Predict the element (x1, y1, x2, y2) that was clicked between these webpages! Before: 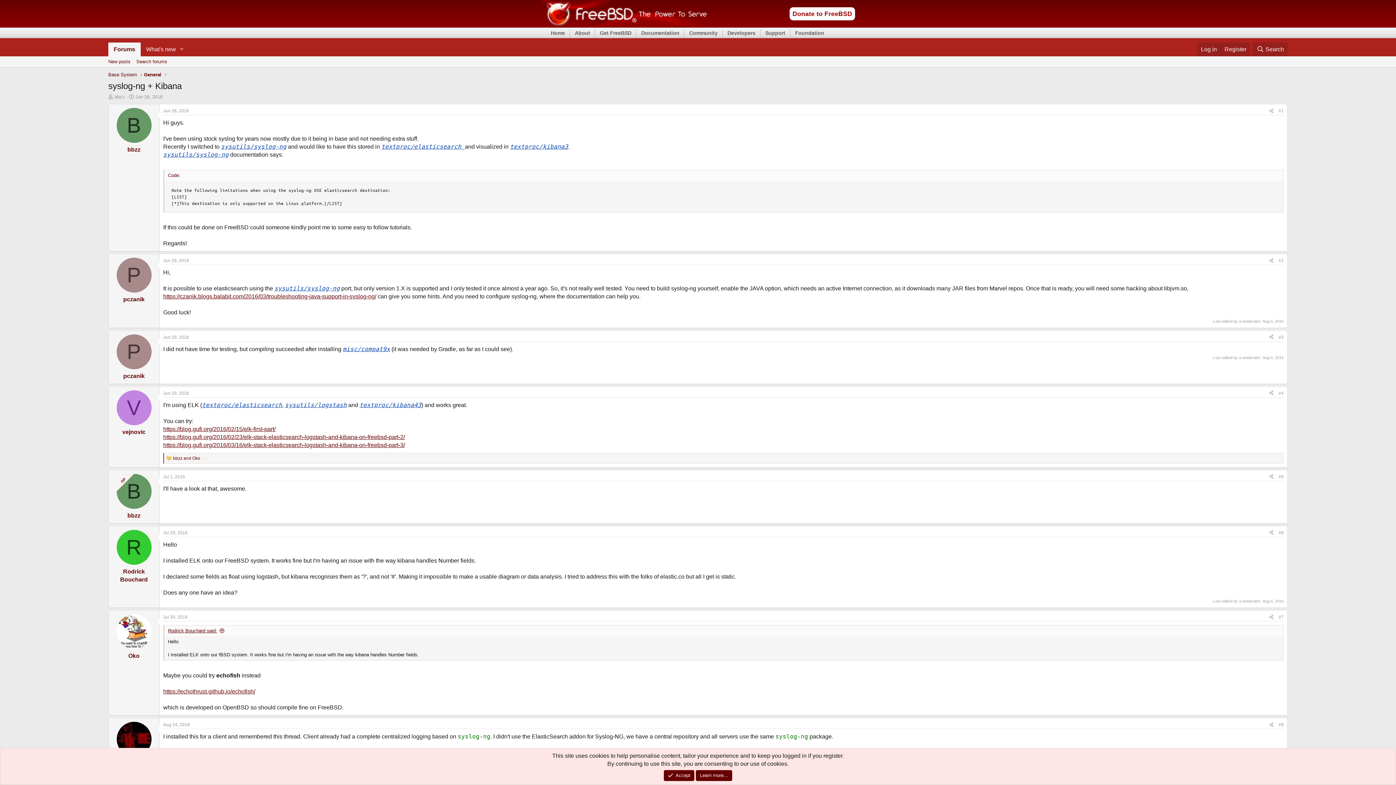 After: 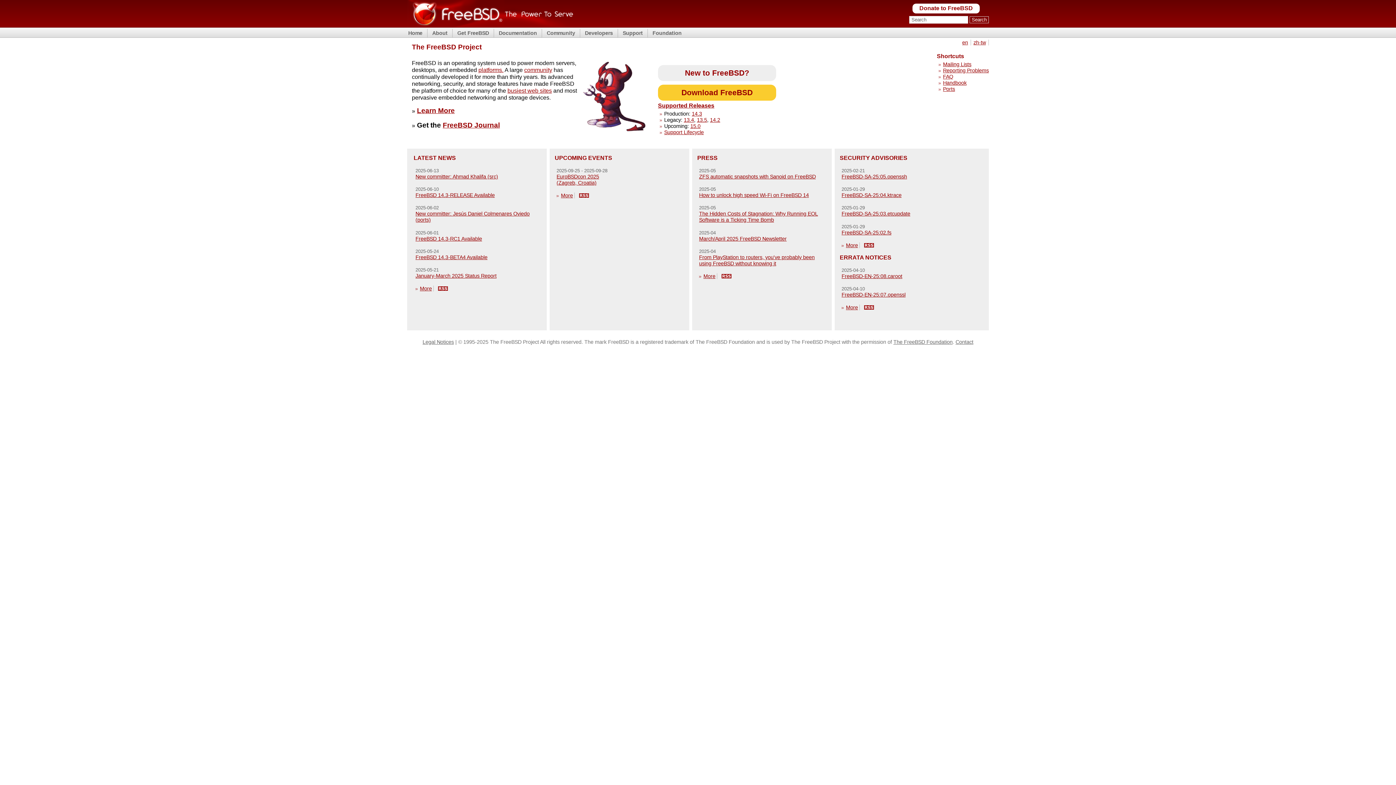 Action: bbox: (549, 29, 566, 36) label: Home